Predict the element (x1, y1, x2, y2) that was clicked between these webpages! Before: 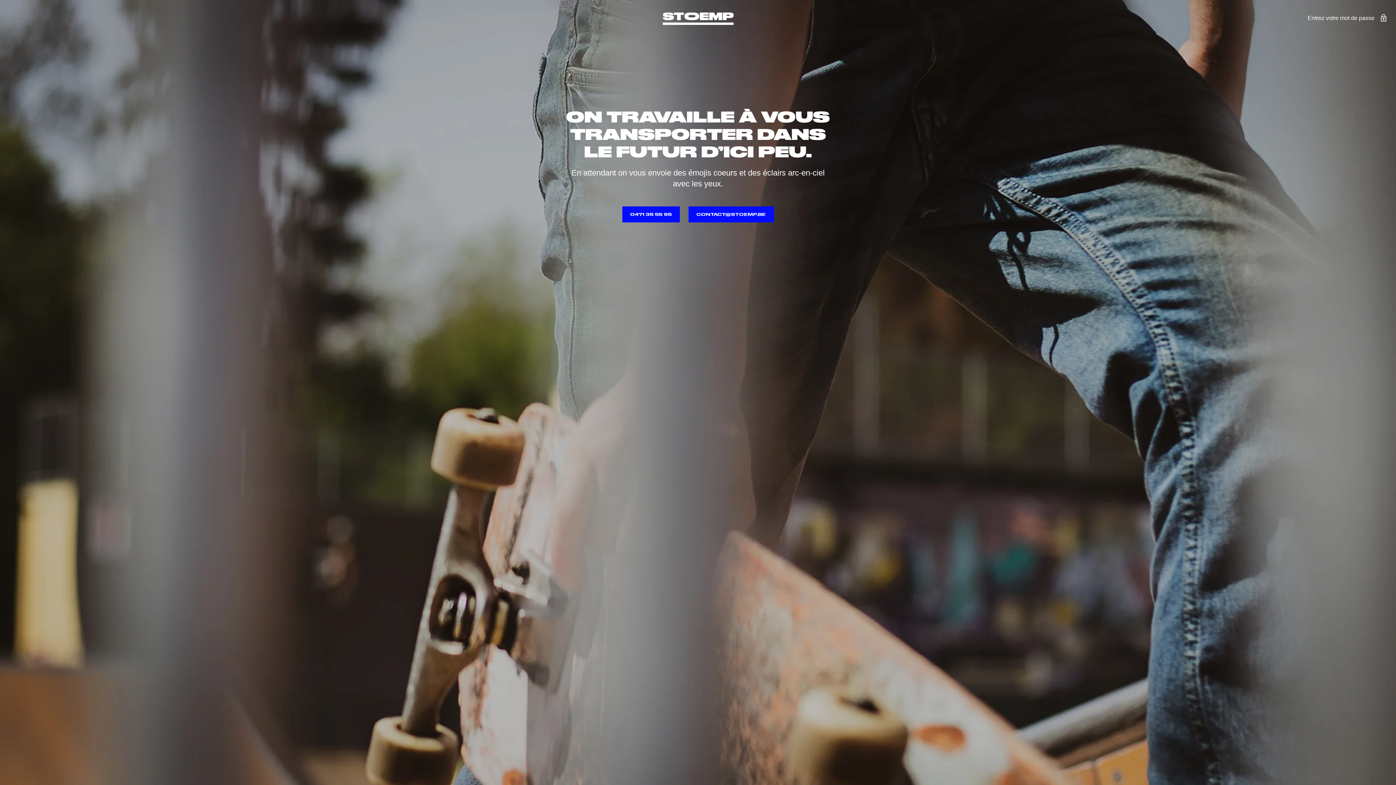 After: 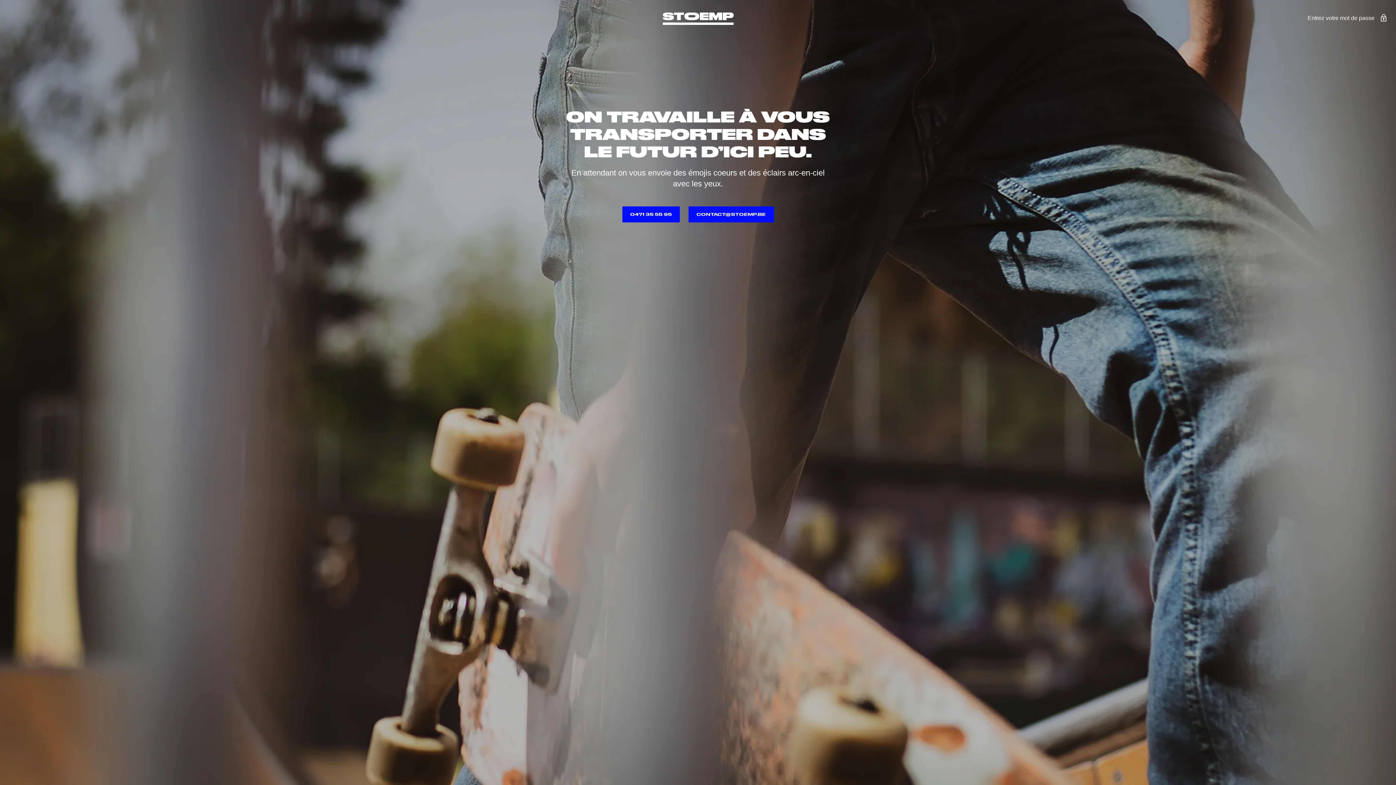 Action: bbox: (8, 12, 1387, 26)